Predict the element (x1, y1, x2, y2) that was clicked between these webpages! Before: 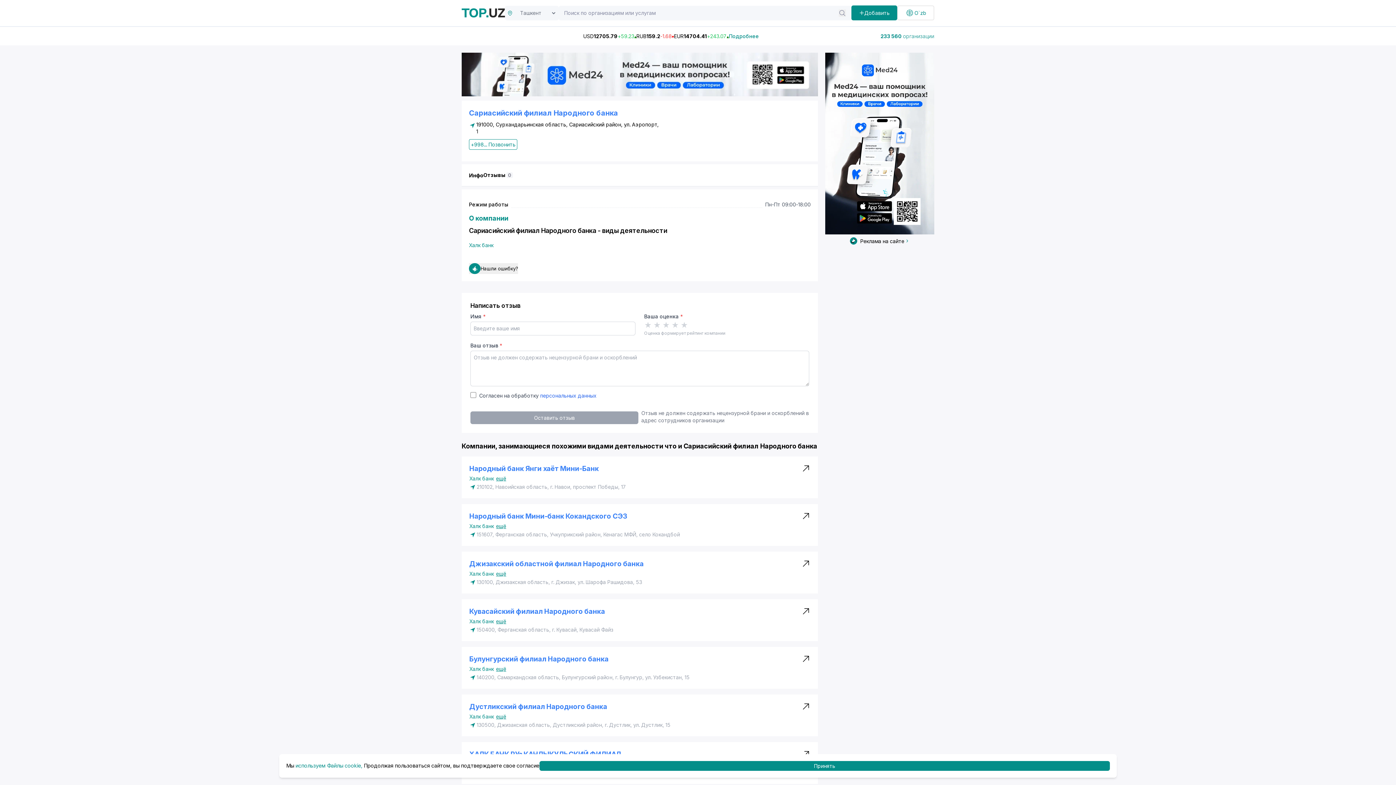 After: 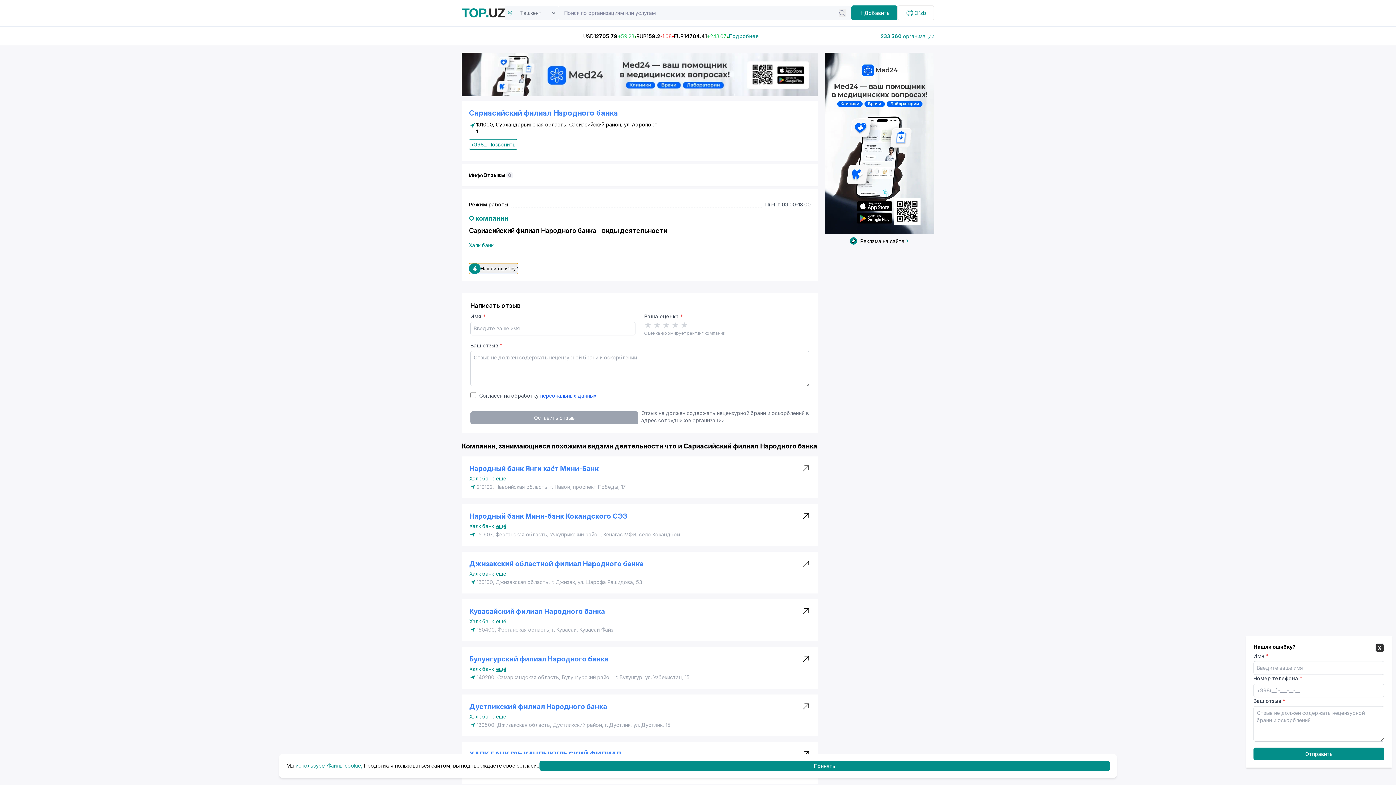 Action: bbox: (469, 219, 518, 230) label: Нашли ошибку?